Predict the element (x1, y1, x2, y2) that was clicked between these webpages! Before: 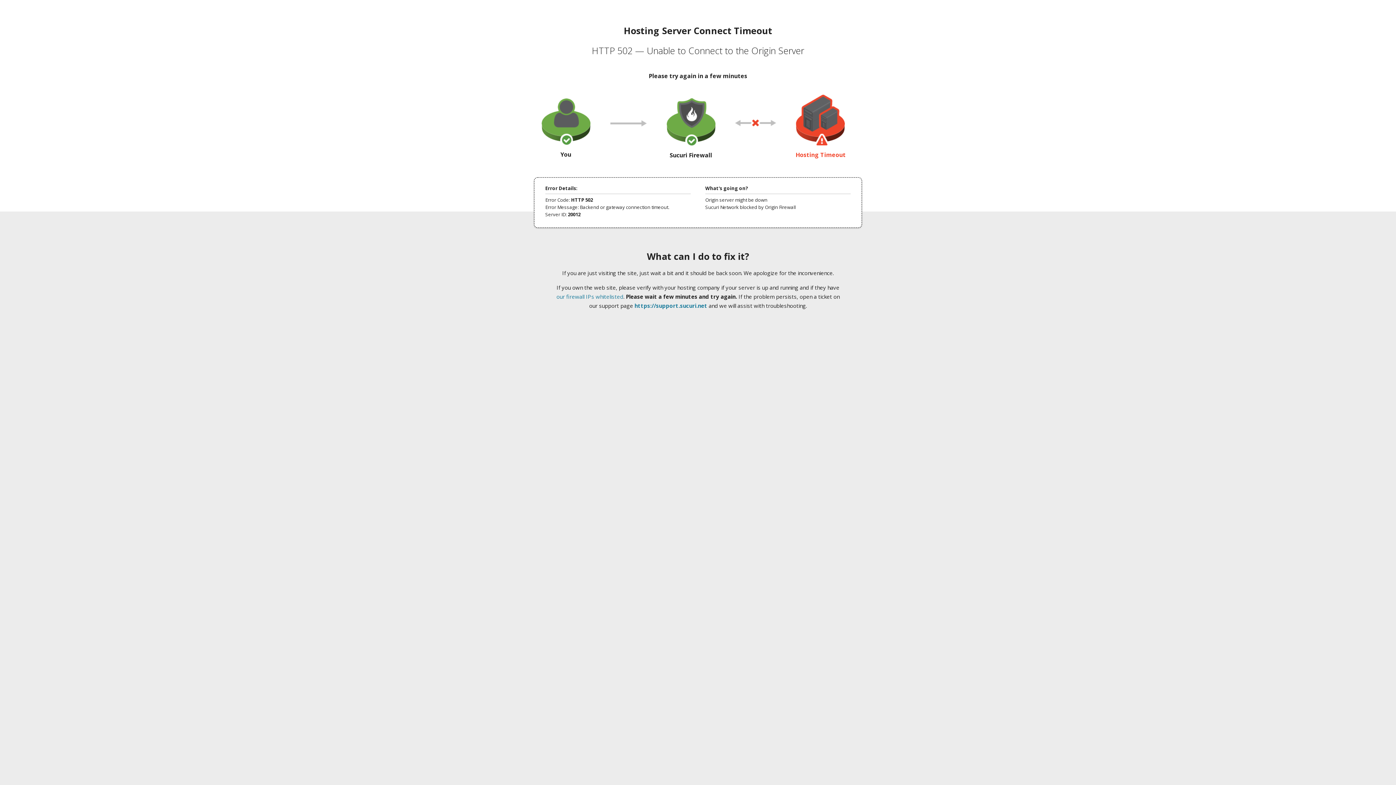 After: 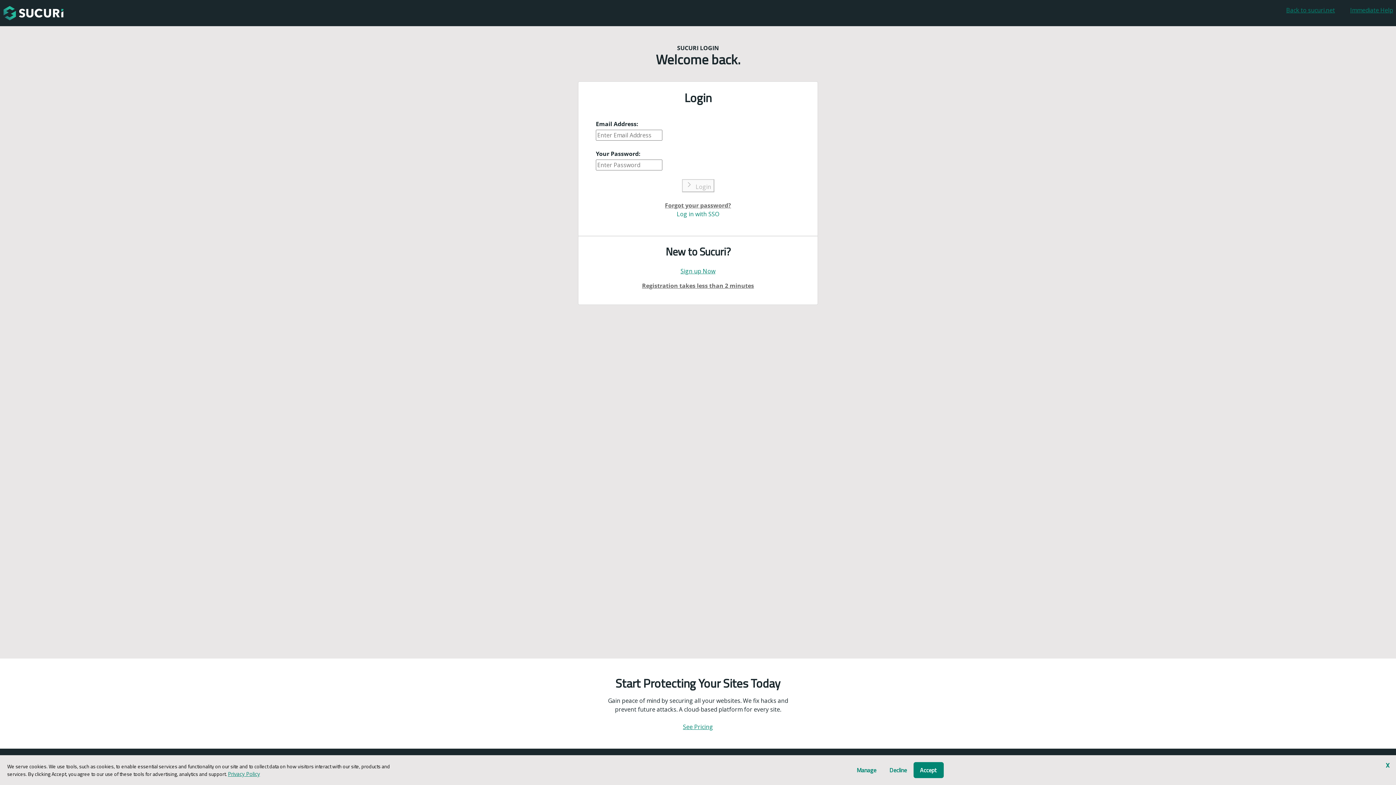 Action: label: https://support.sucuri.net bbox: (634, 302, 707, 309)